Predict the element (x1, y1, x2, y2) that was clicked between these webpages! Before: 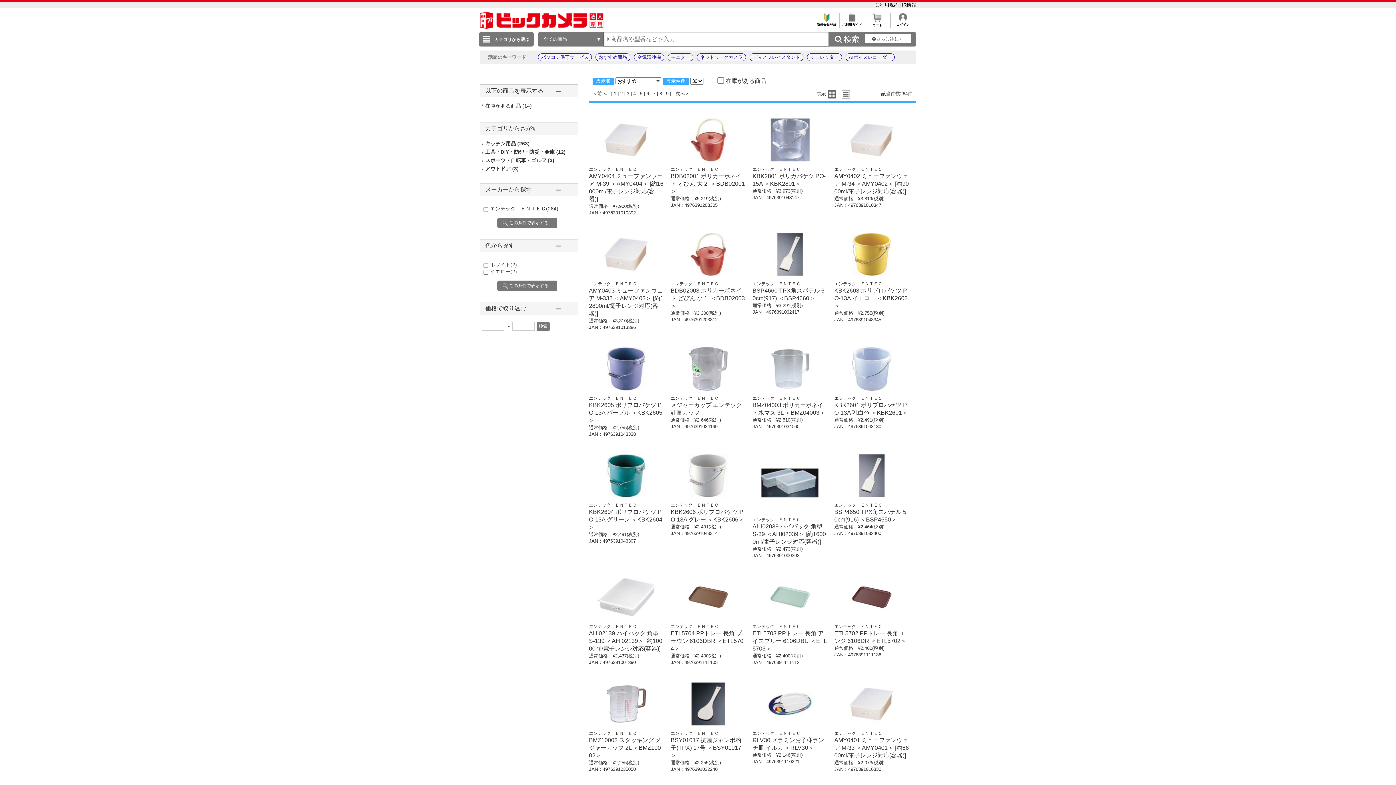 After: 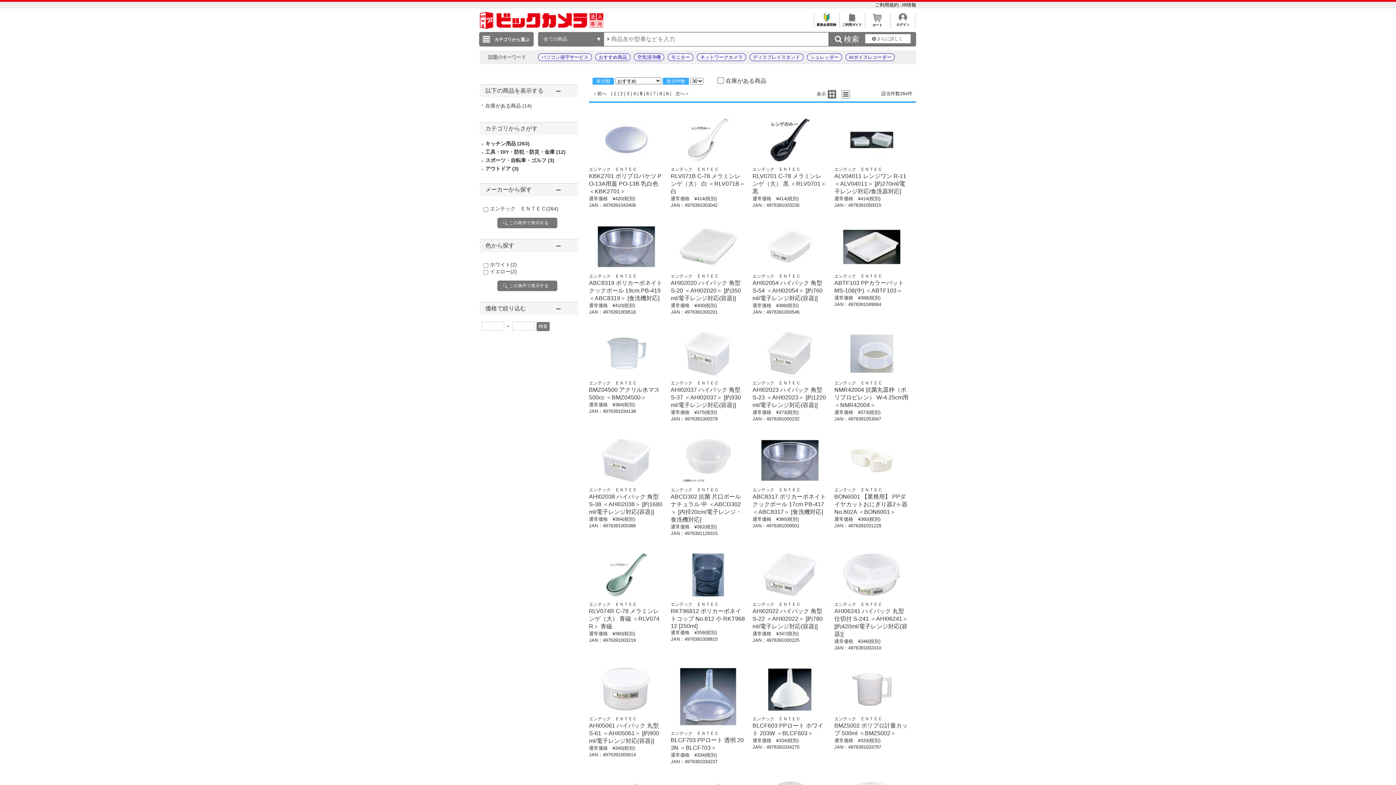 Action: label: 5 bbox: (640, 90, 642, 96)